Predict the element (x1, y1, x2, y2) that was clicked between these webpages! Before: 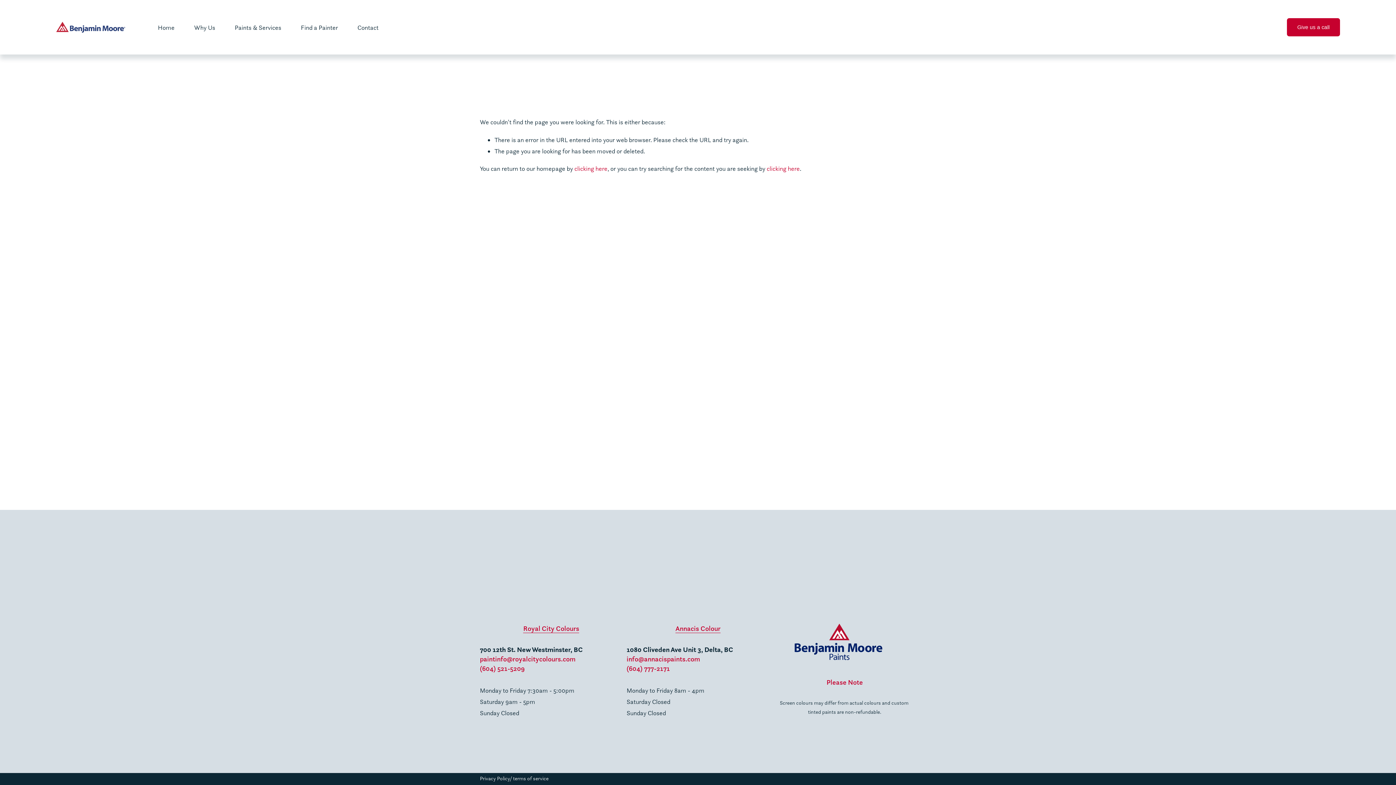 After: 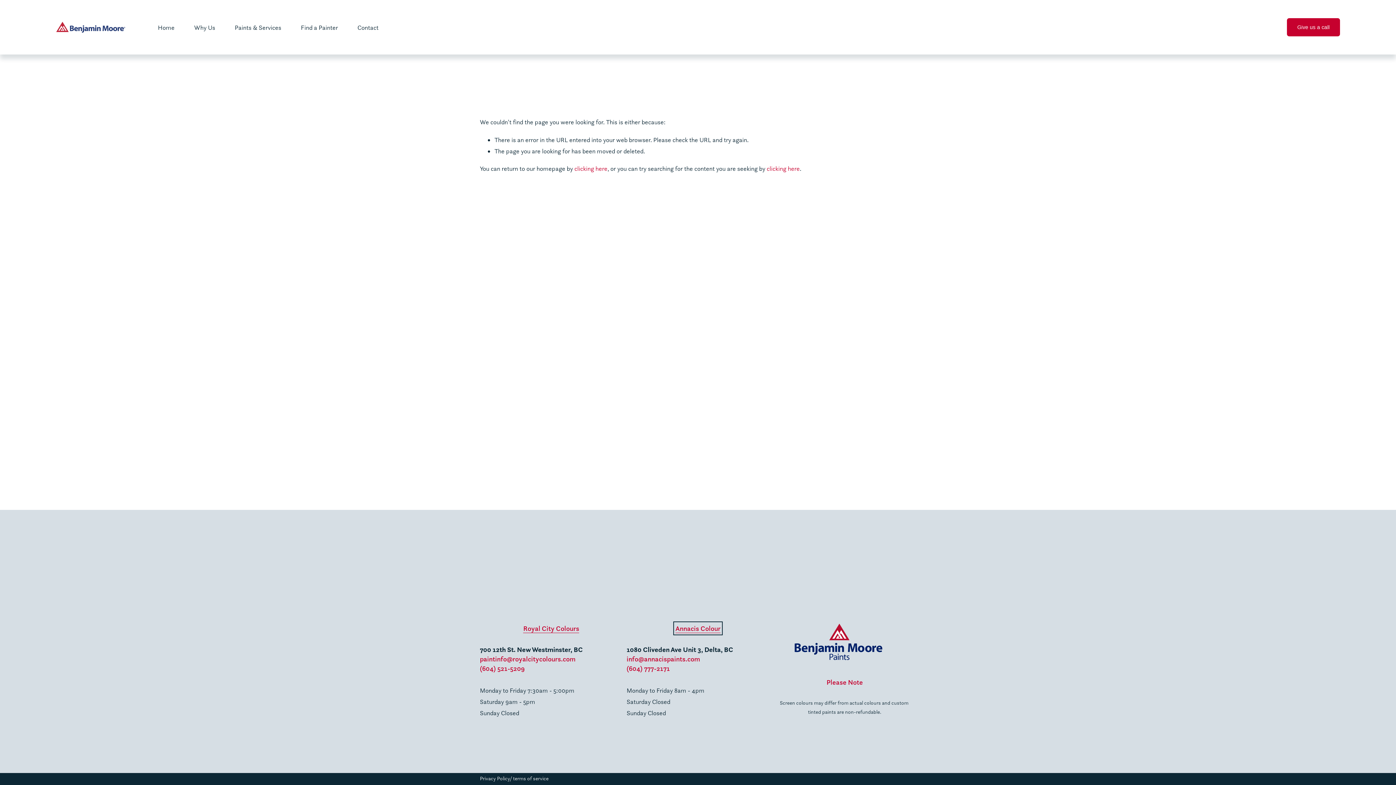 Action: bbox: (675, 624, 720, 633) label: Annacis Colour